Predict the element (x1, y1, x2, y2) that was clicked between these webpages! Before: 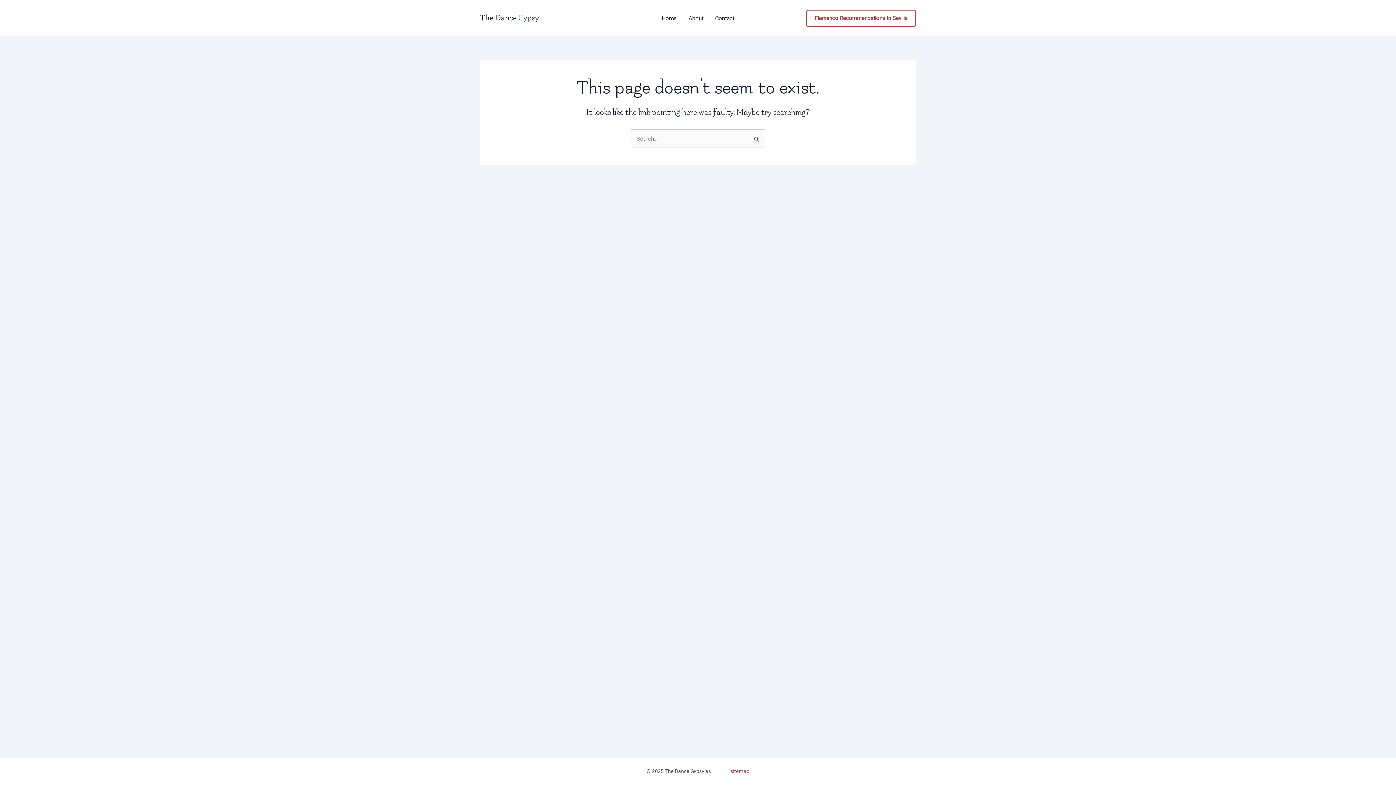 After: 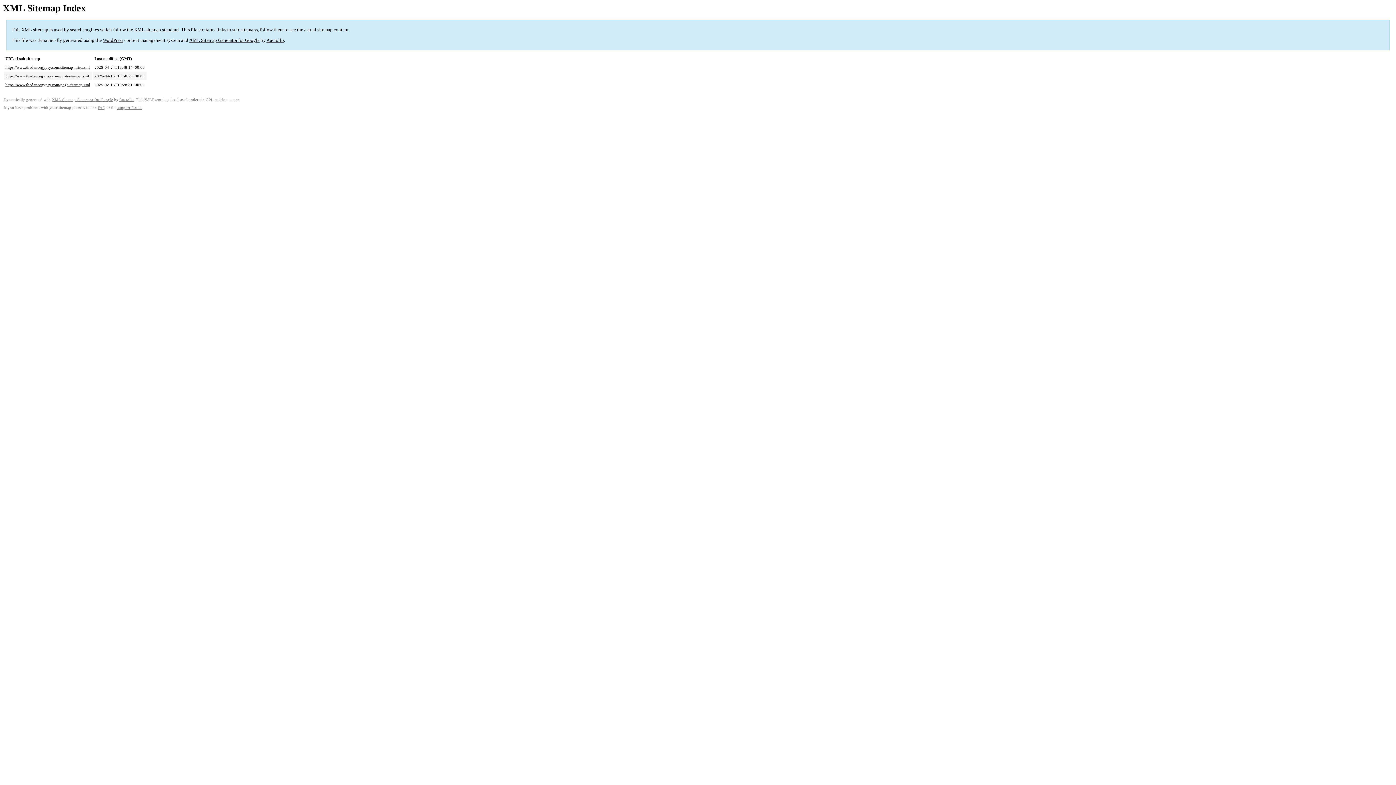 Action: label: sitemap bbox: (730, 768, 749, 774)